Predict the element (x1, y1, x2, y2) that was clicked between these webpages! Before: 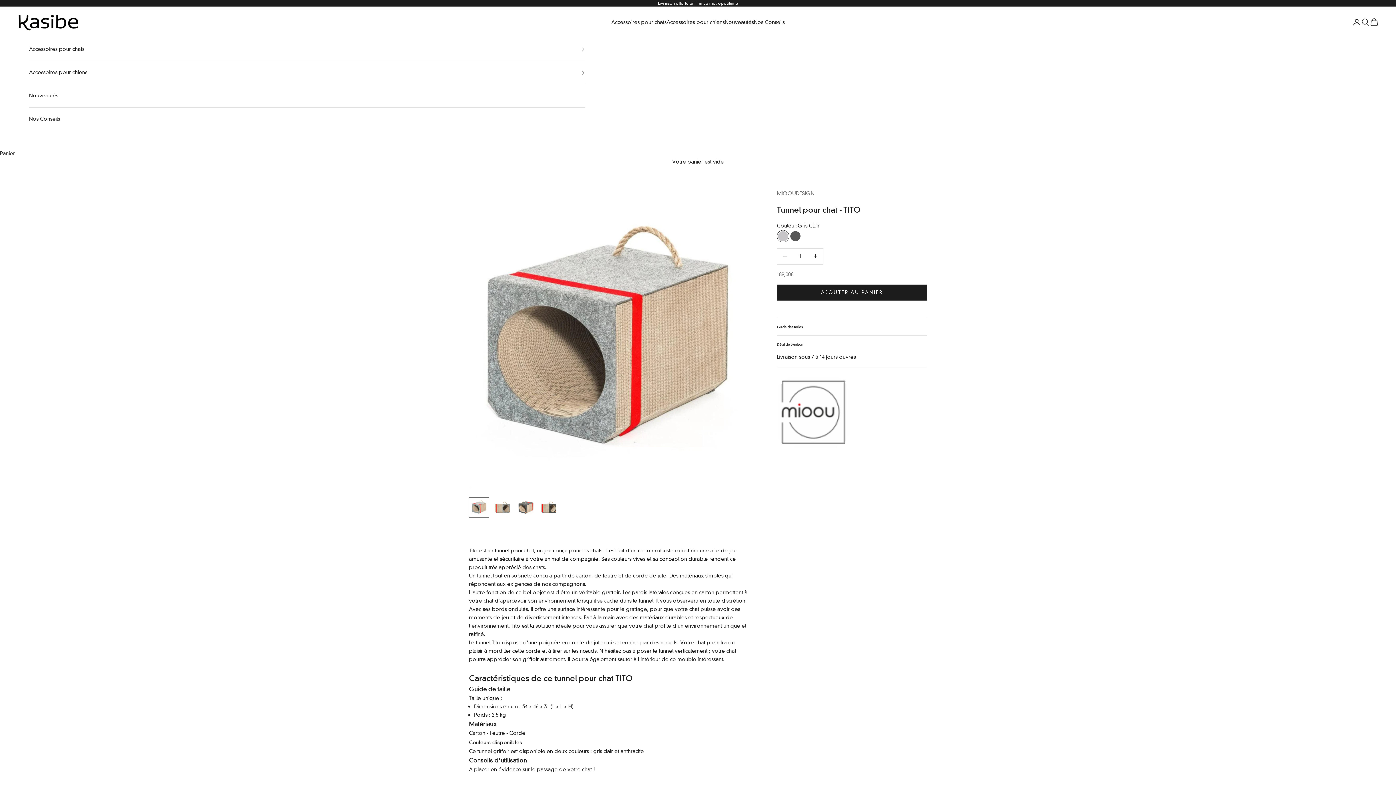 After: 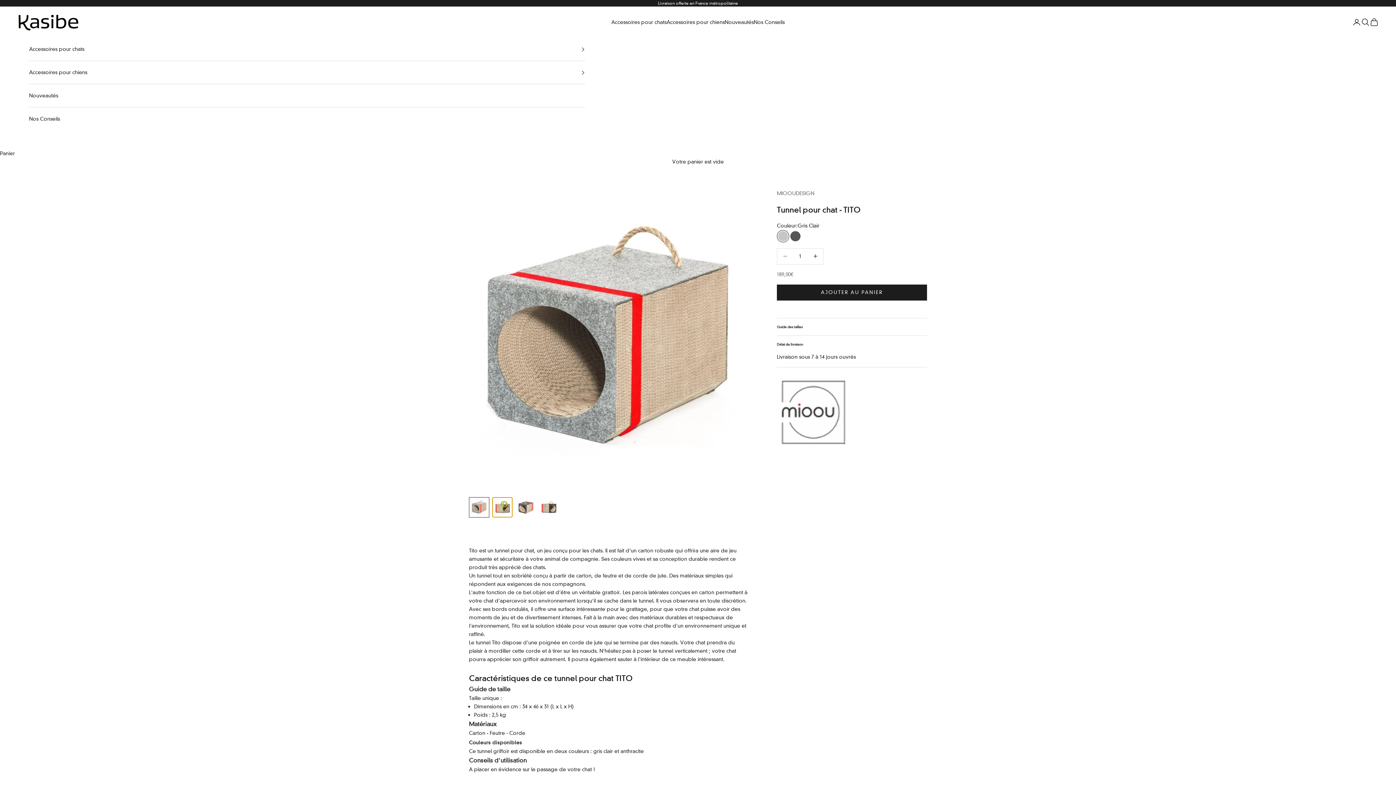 Action: label: Aller à l&#39;élément 2 bbox: (492, 497, 512, 517)